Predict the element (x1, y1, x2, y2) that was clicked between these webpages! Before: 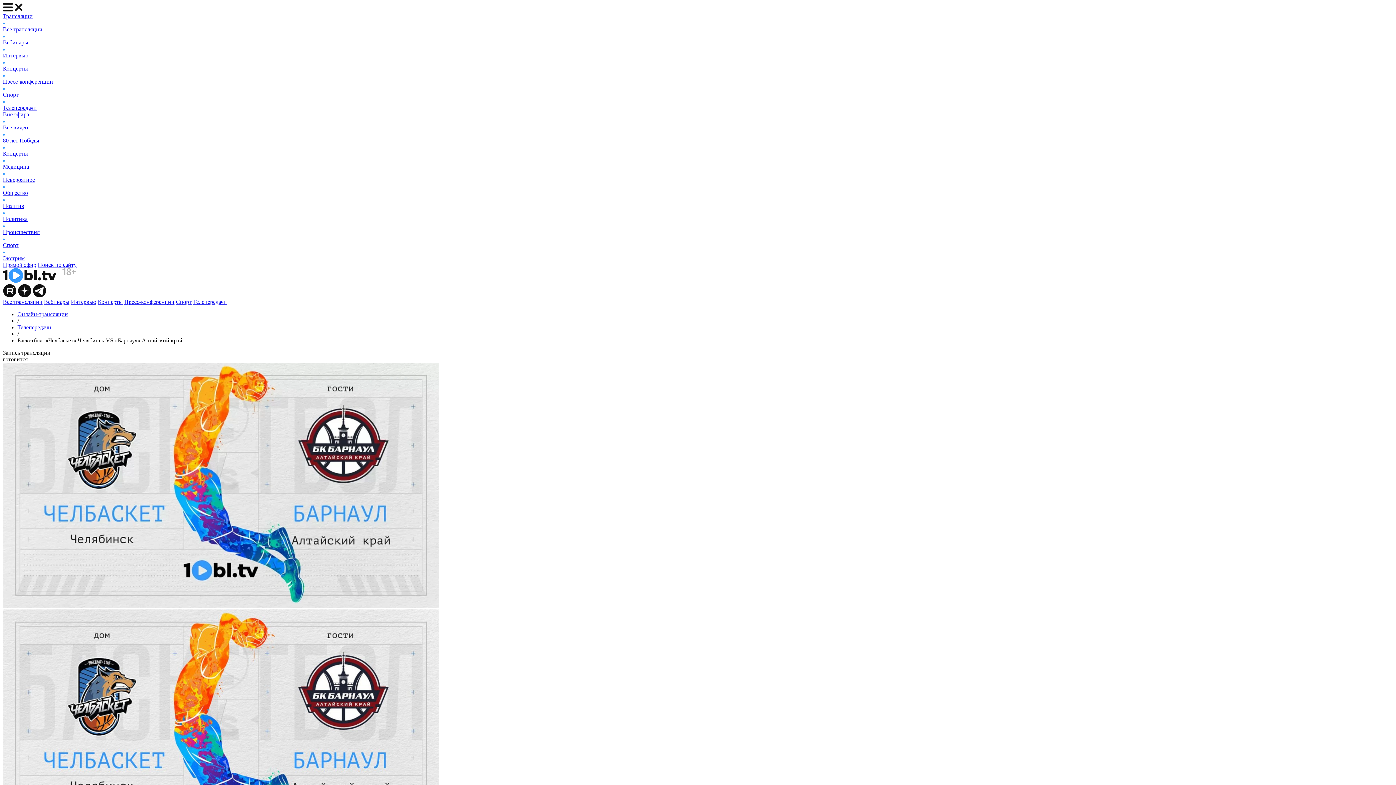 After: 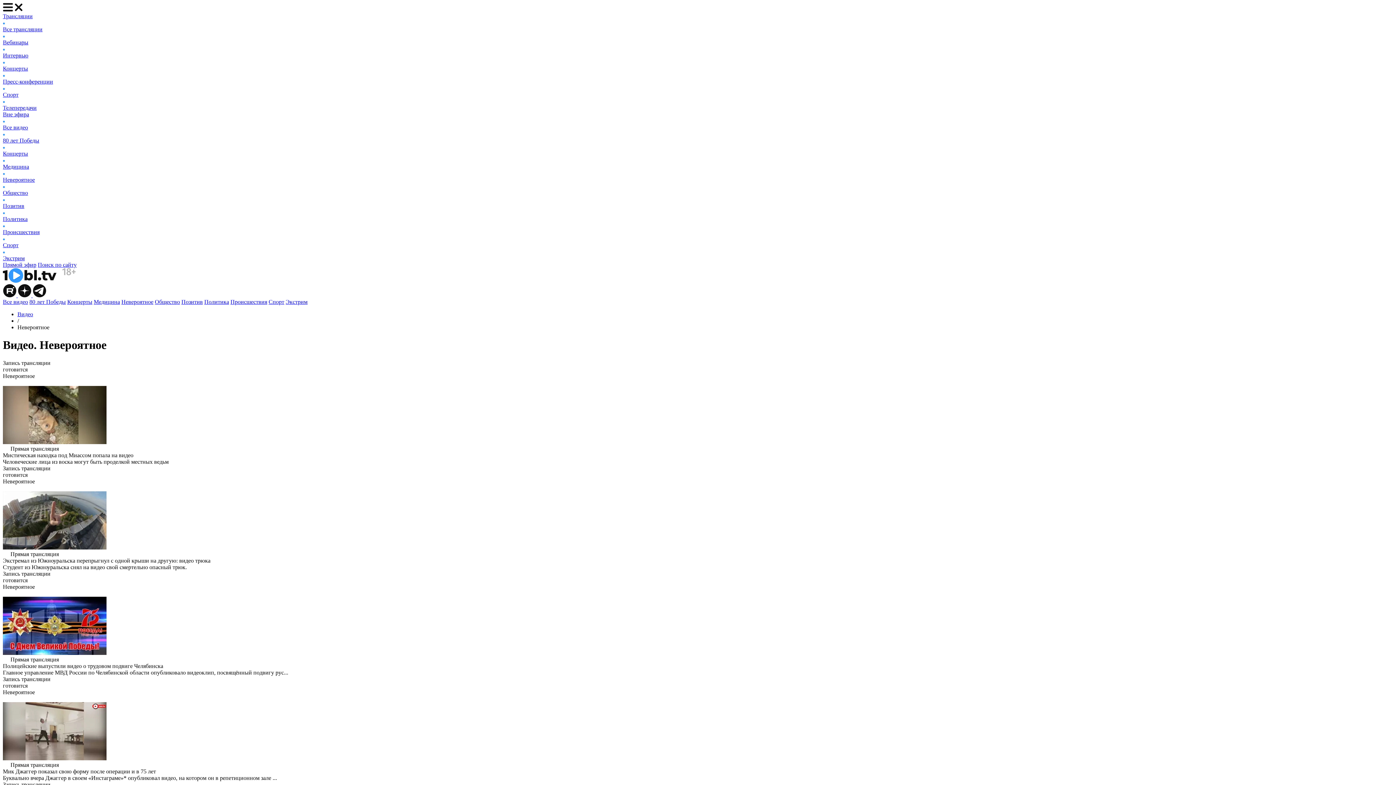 Action: bbox: (2, 170, 1393, 183) label: Невероятное